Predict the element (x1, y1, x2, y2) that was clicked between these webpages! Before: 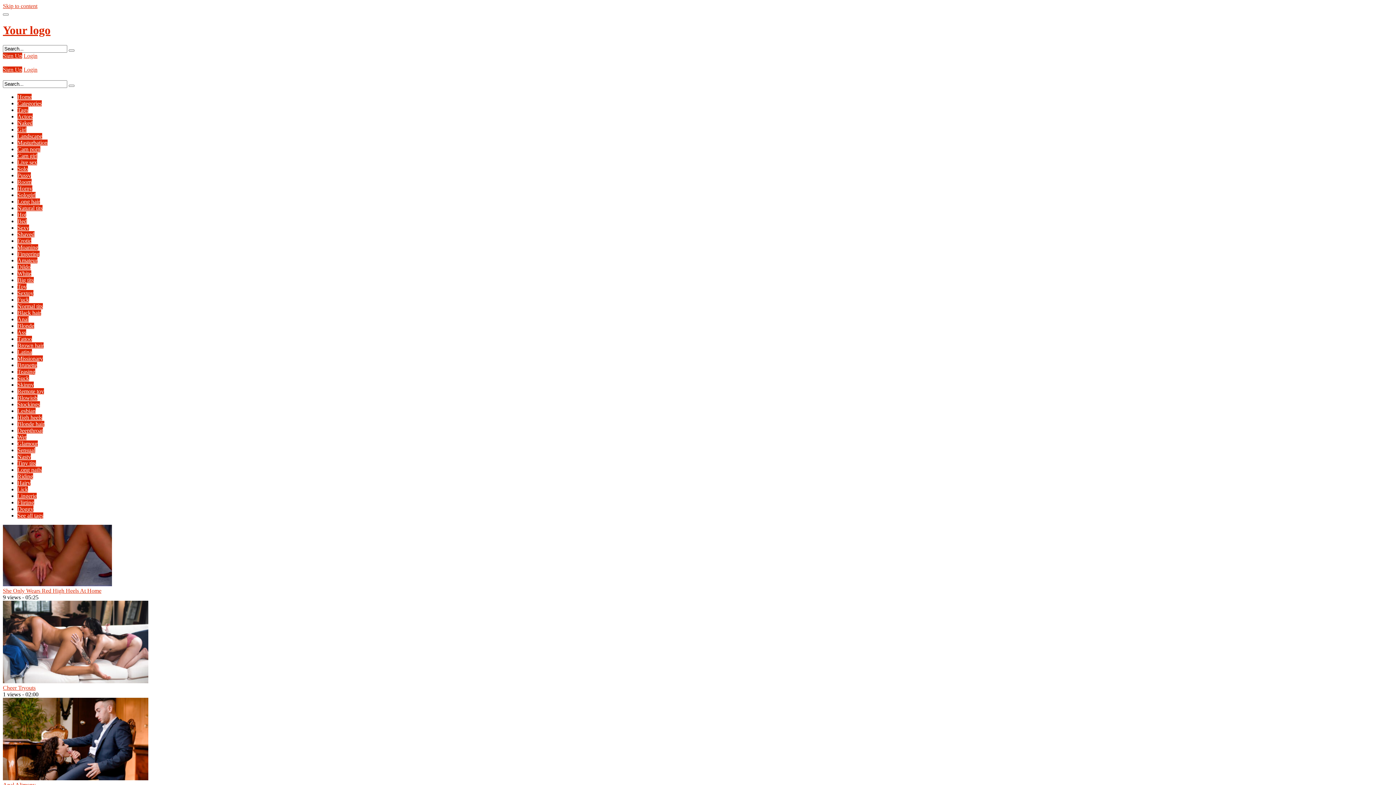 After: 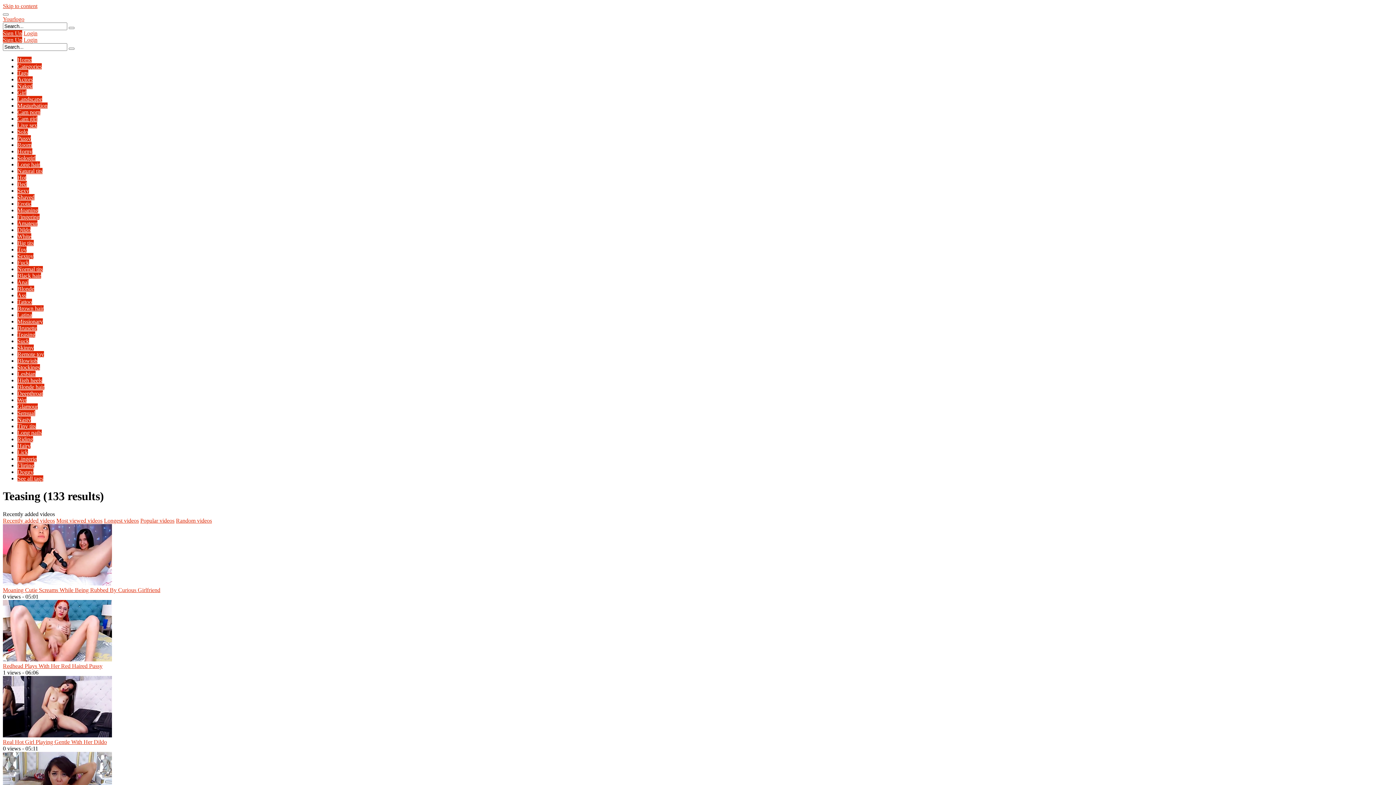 Action: bbox: (17, 368, 35, 374) label: Teasing